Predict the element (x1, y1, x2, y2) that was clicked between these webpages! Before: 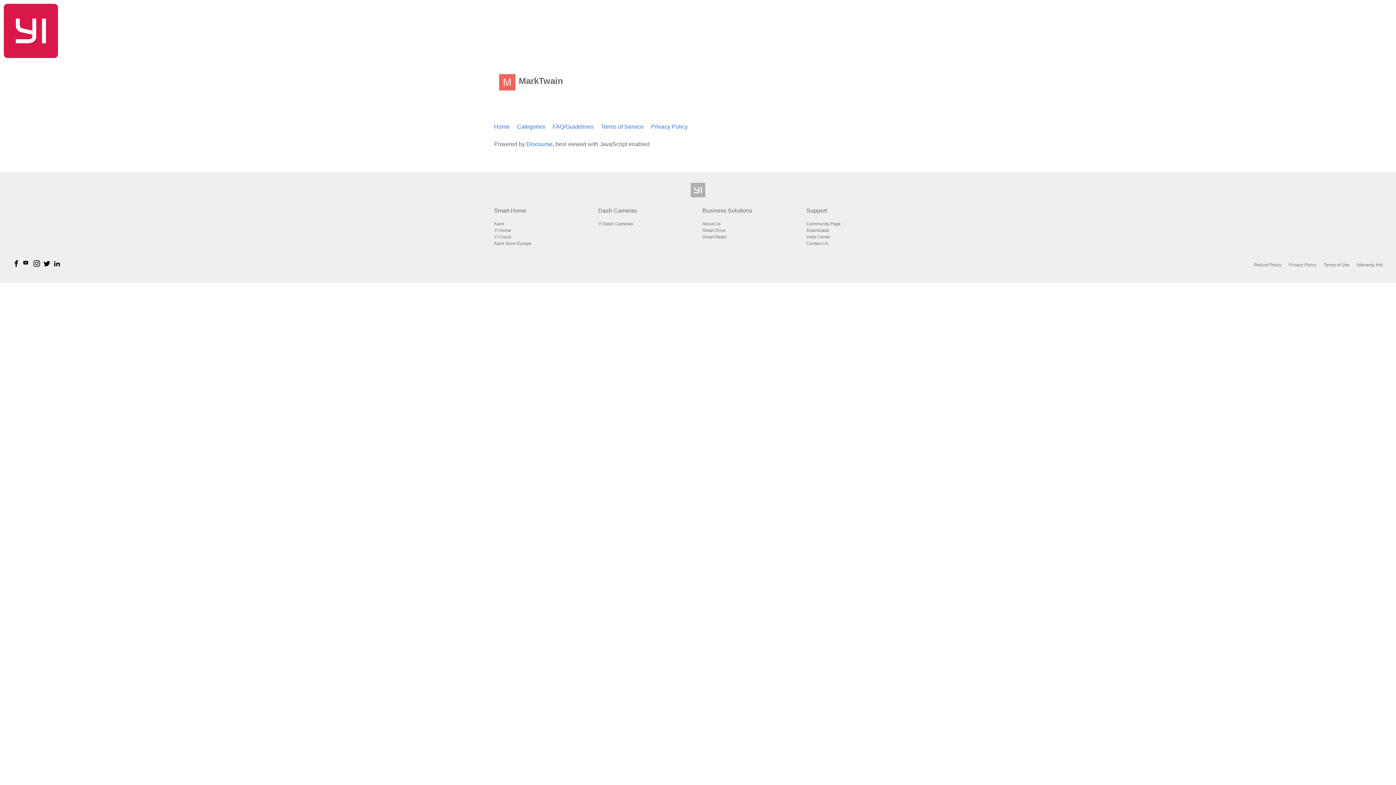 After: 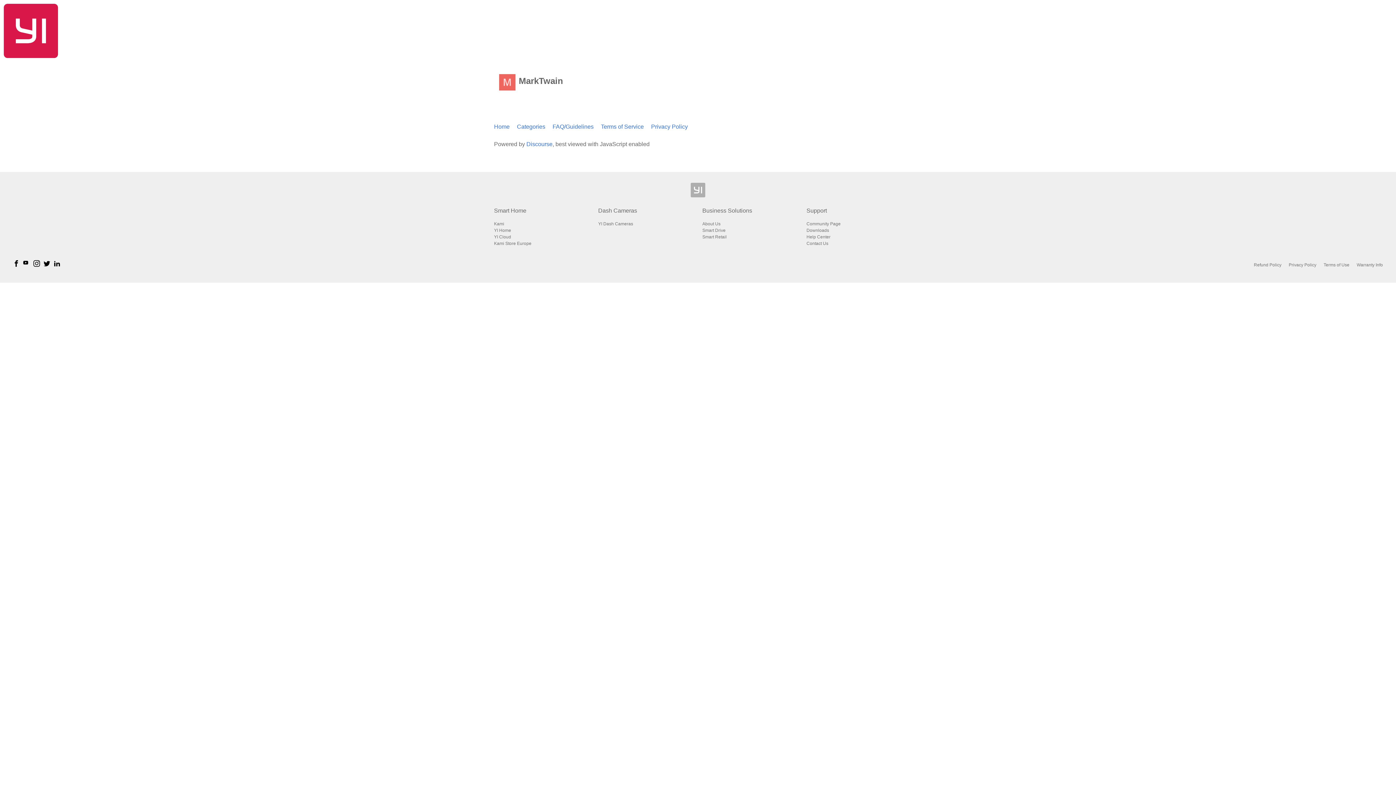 Action: bbox: (1289, 262, 1316, 267) label: Privacy Policy